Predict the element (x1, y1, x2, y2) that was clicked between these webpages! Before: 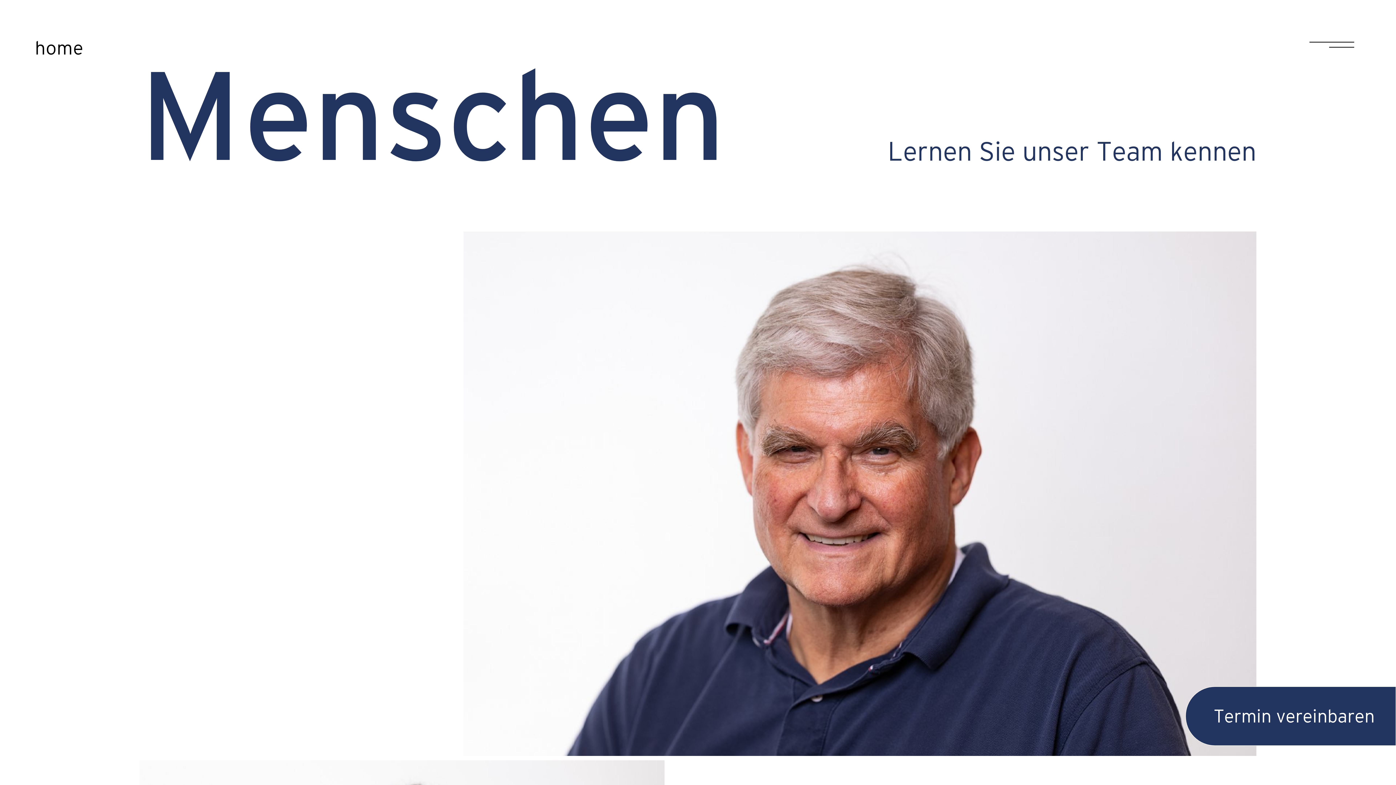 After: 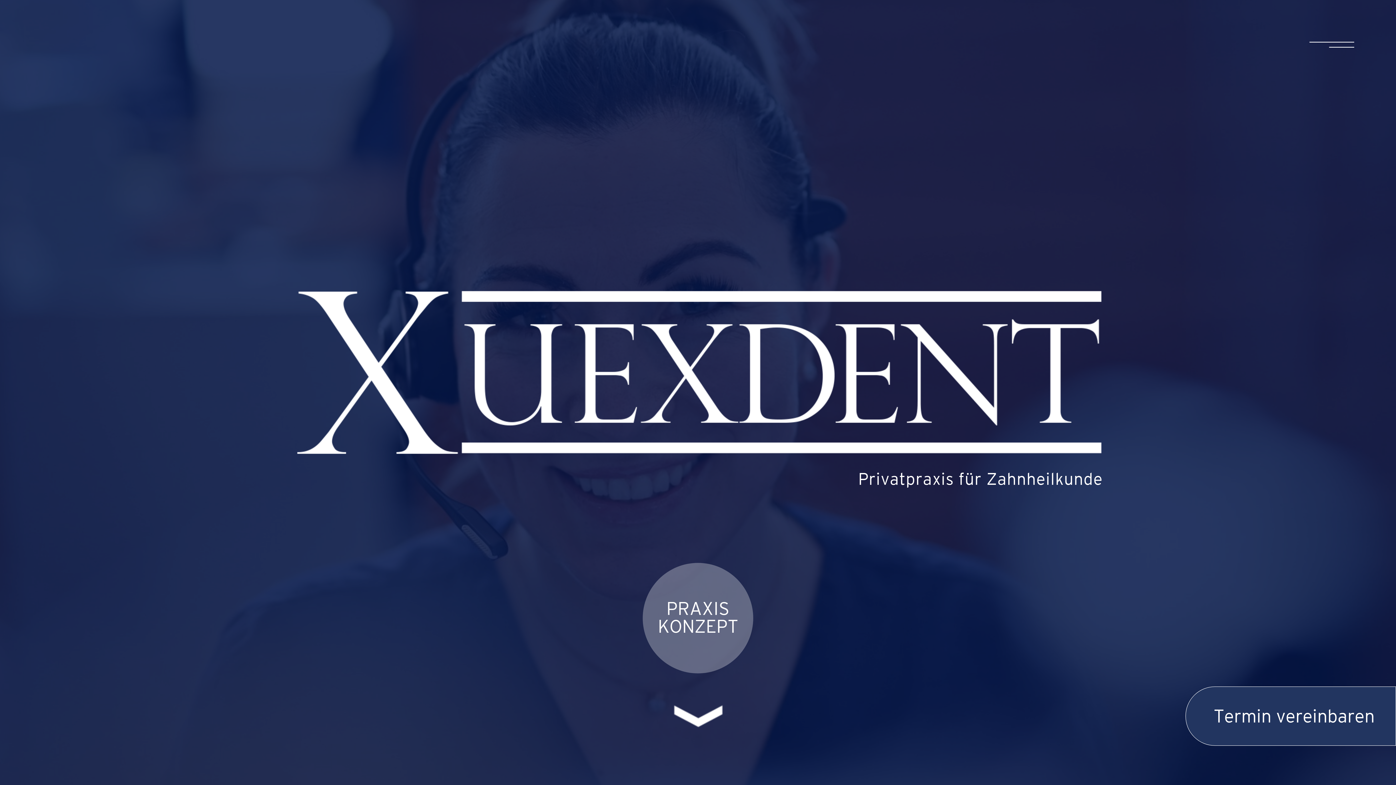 Action: label: home bbox: (34, 34, 83, 61)